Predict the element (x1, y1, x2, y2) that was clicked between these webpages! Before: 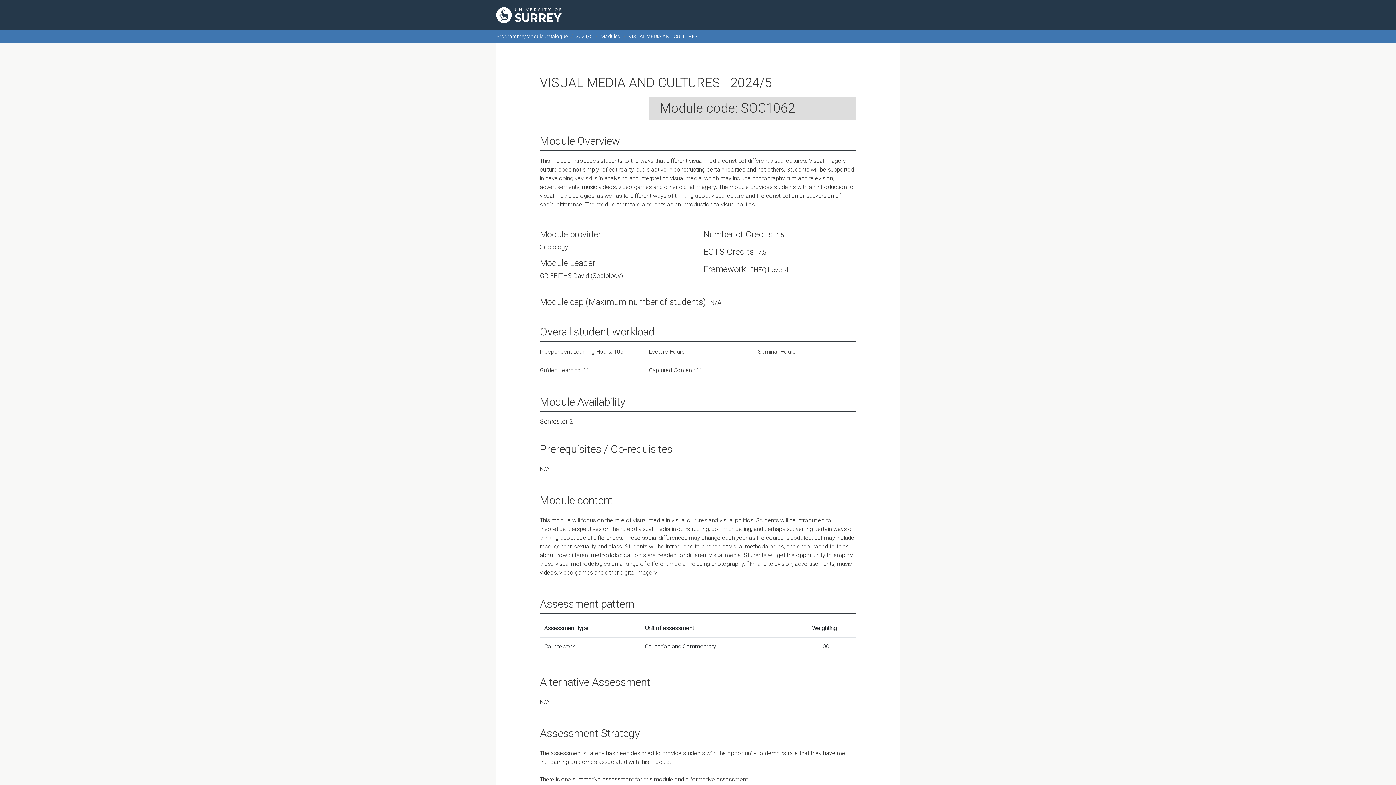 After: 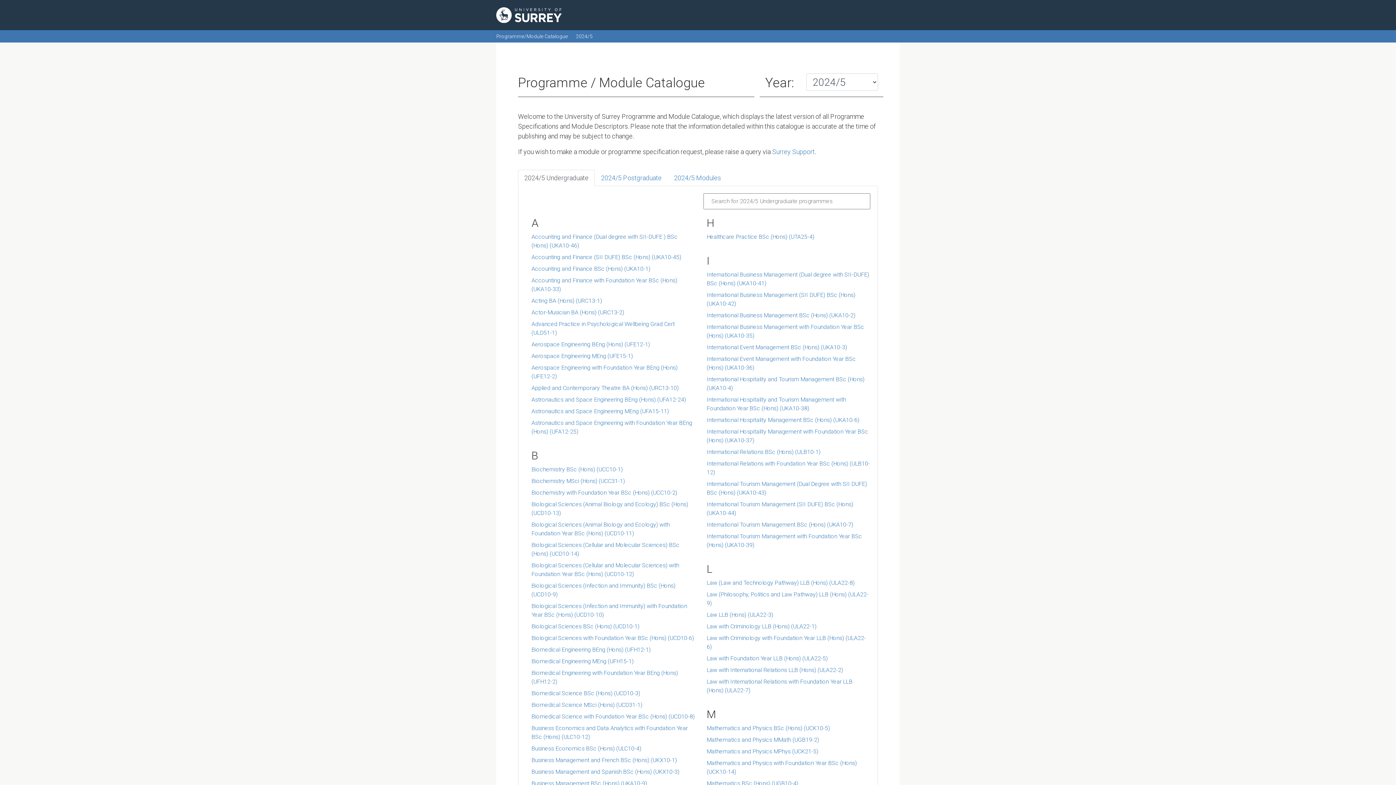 Action: label: 2024/5 bbox: (576, 33, 592, 39)